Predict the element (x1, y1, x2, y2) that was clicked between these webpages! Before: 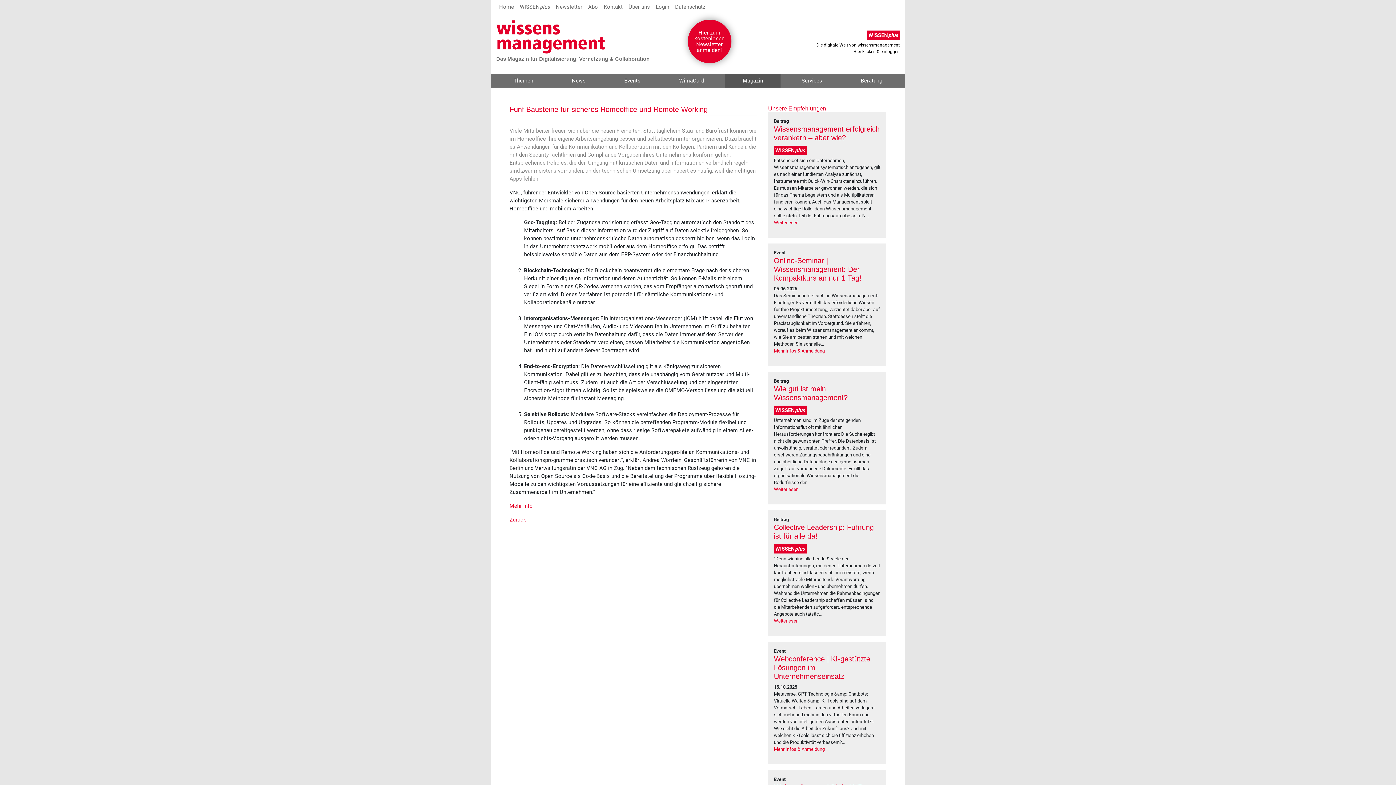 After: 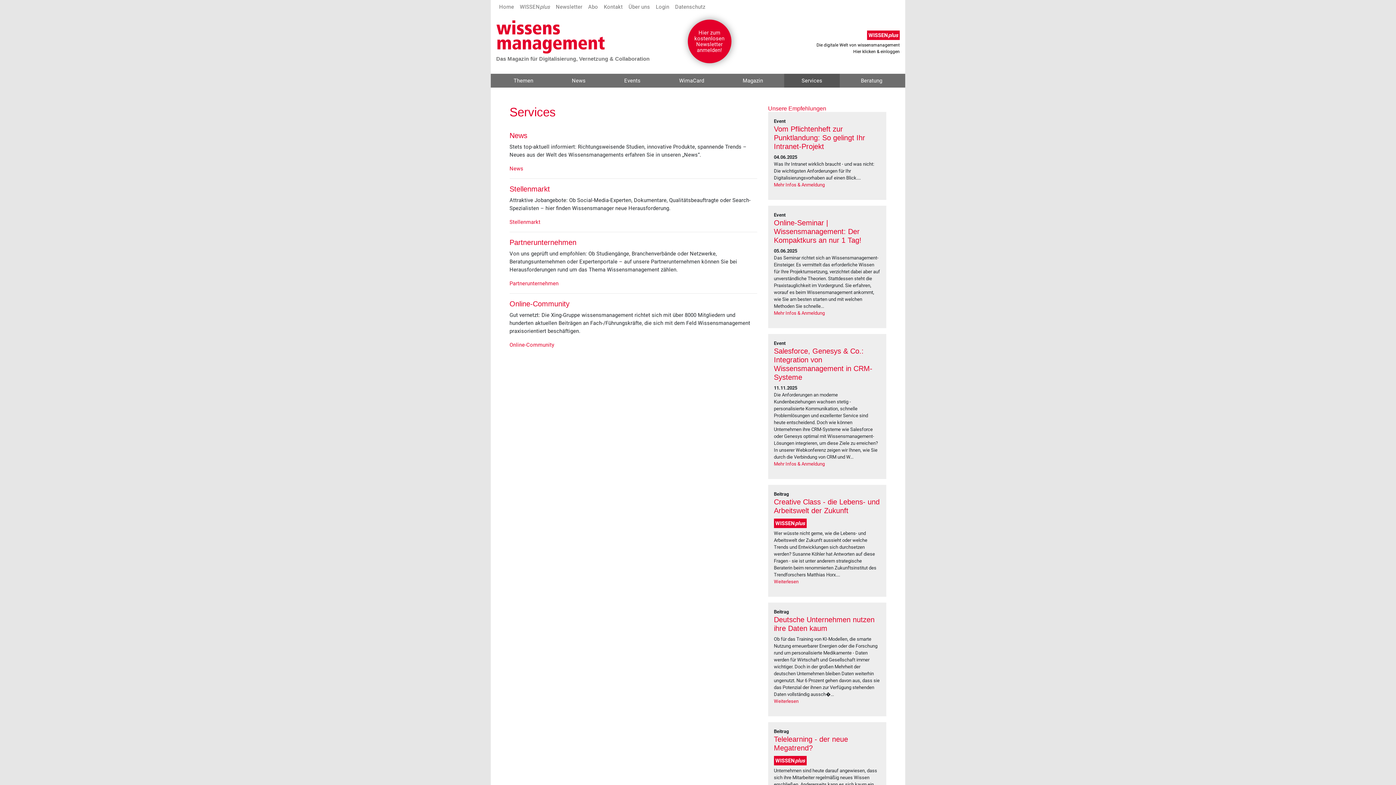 Action: bbox: (801, 77, 822, 84) label: Services